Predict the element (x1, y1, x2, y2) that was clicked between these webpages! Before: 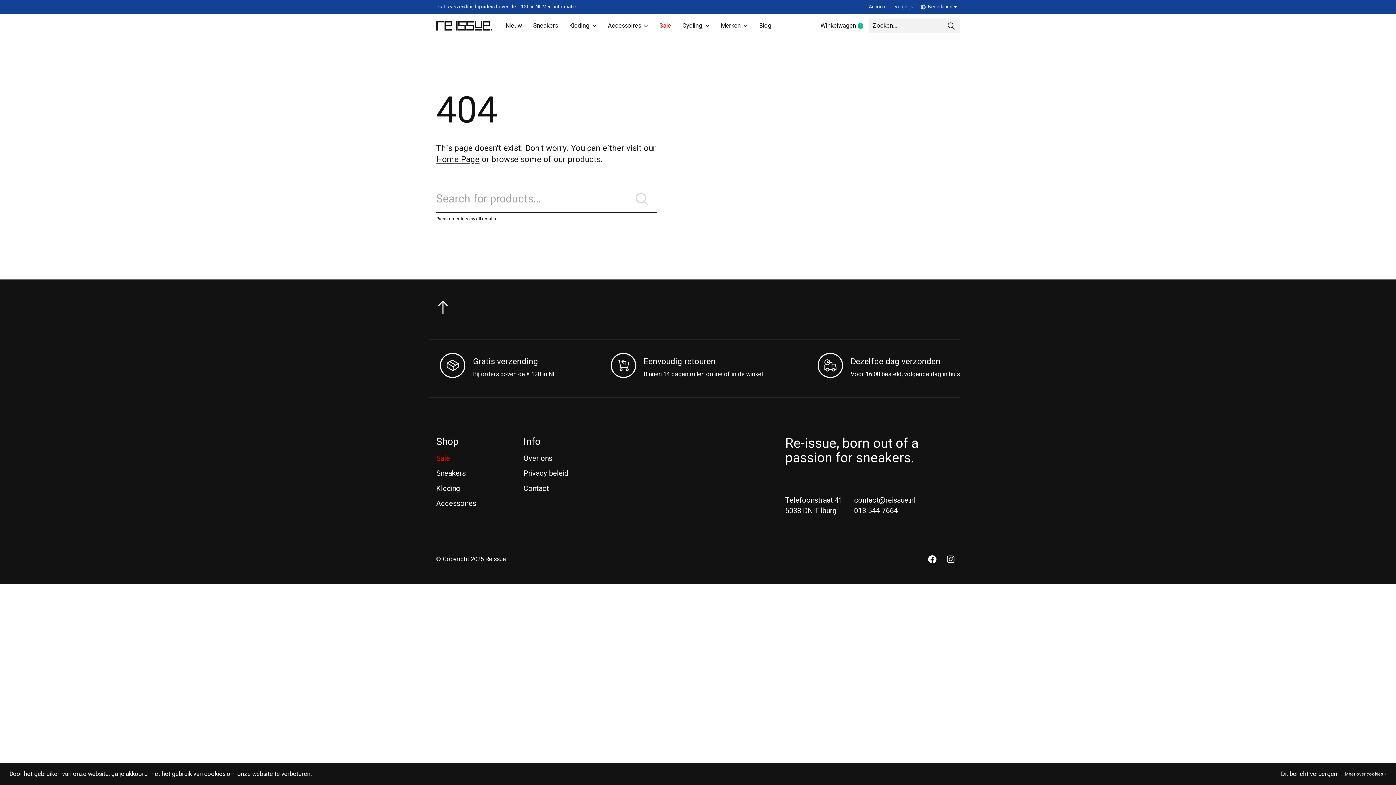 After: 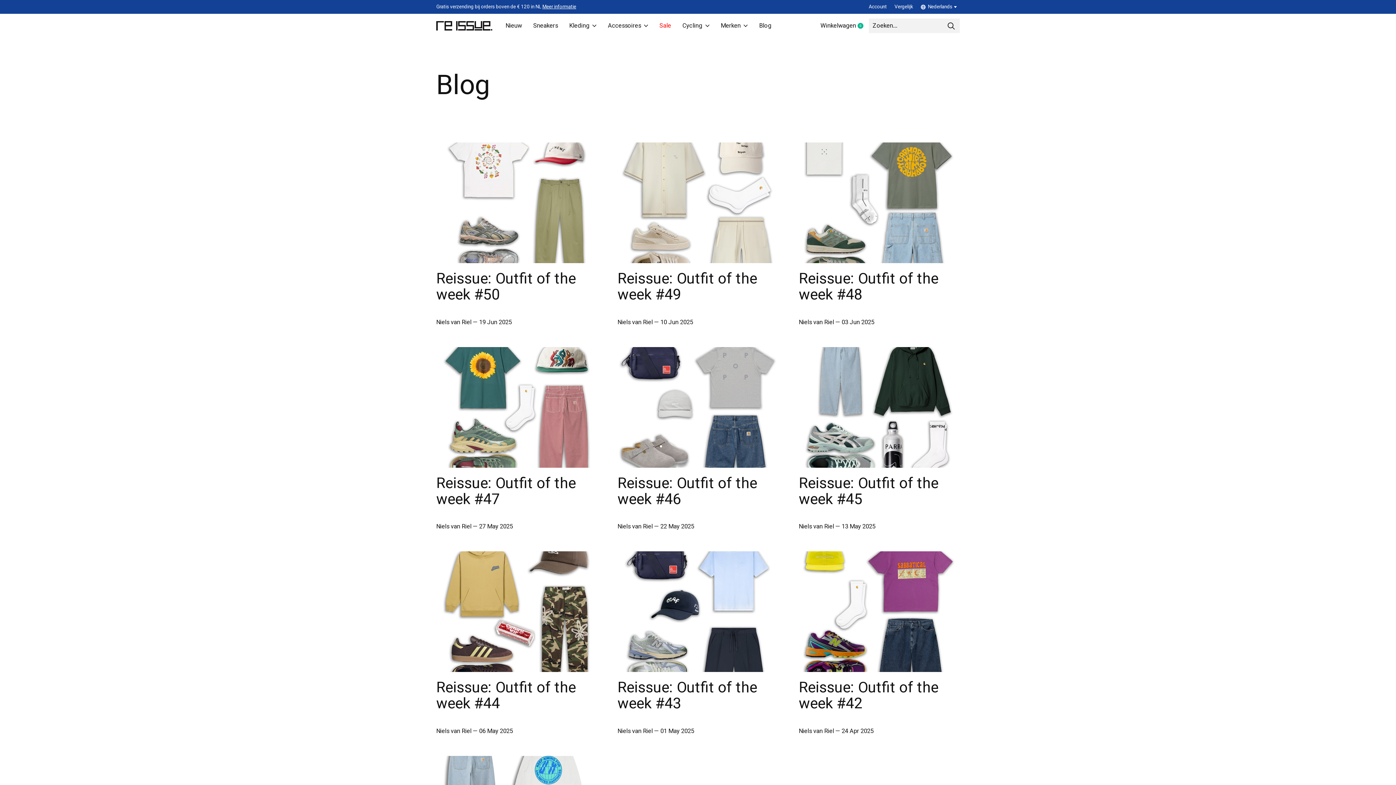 Action: bbox: (753, 13, 777, 37) label: Blog